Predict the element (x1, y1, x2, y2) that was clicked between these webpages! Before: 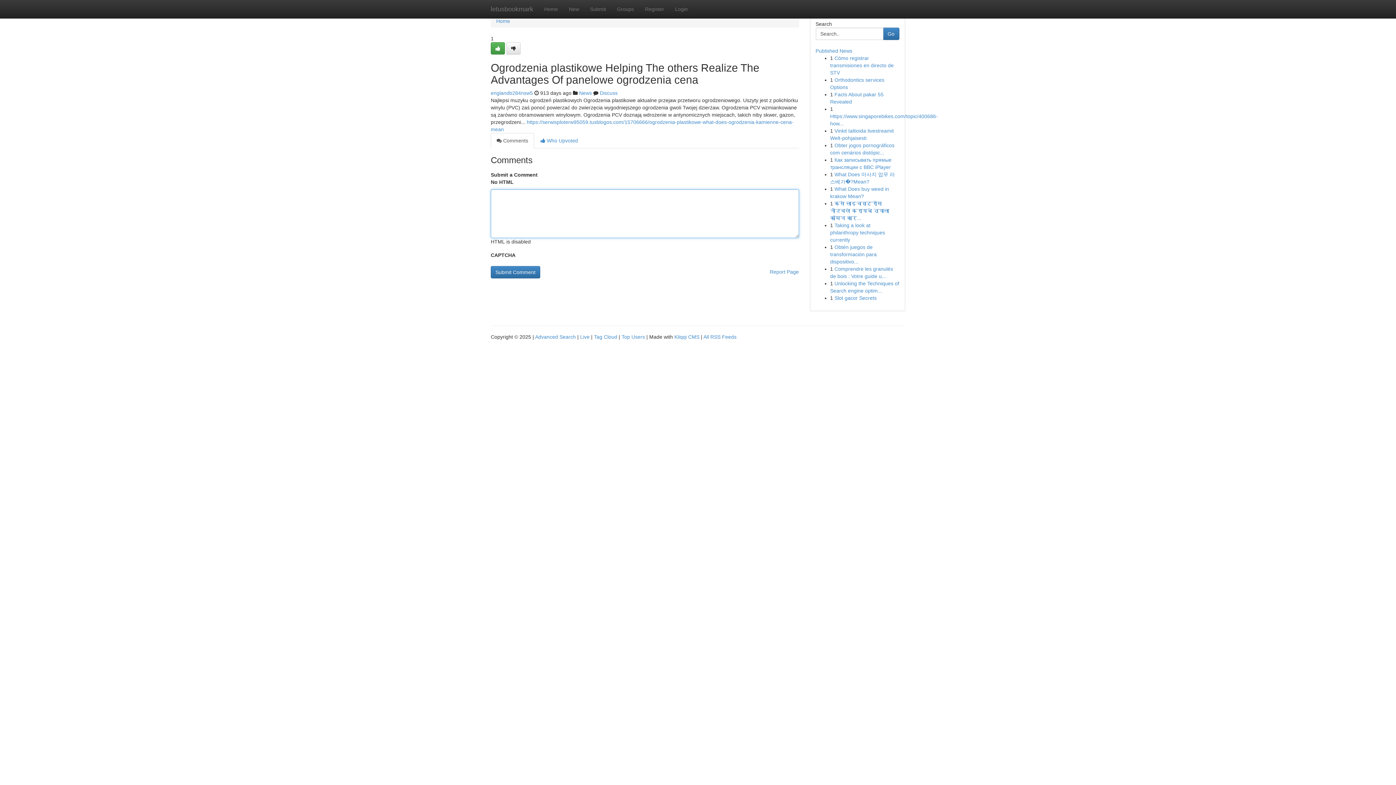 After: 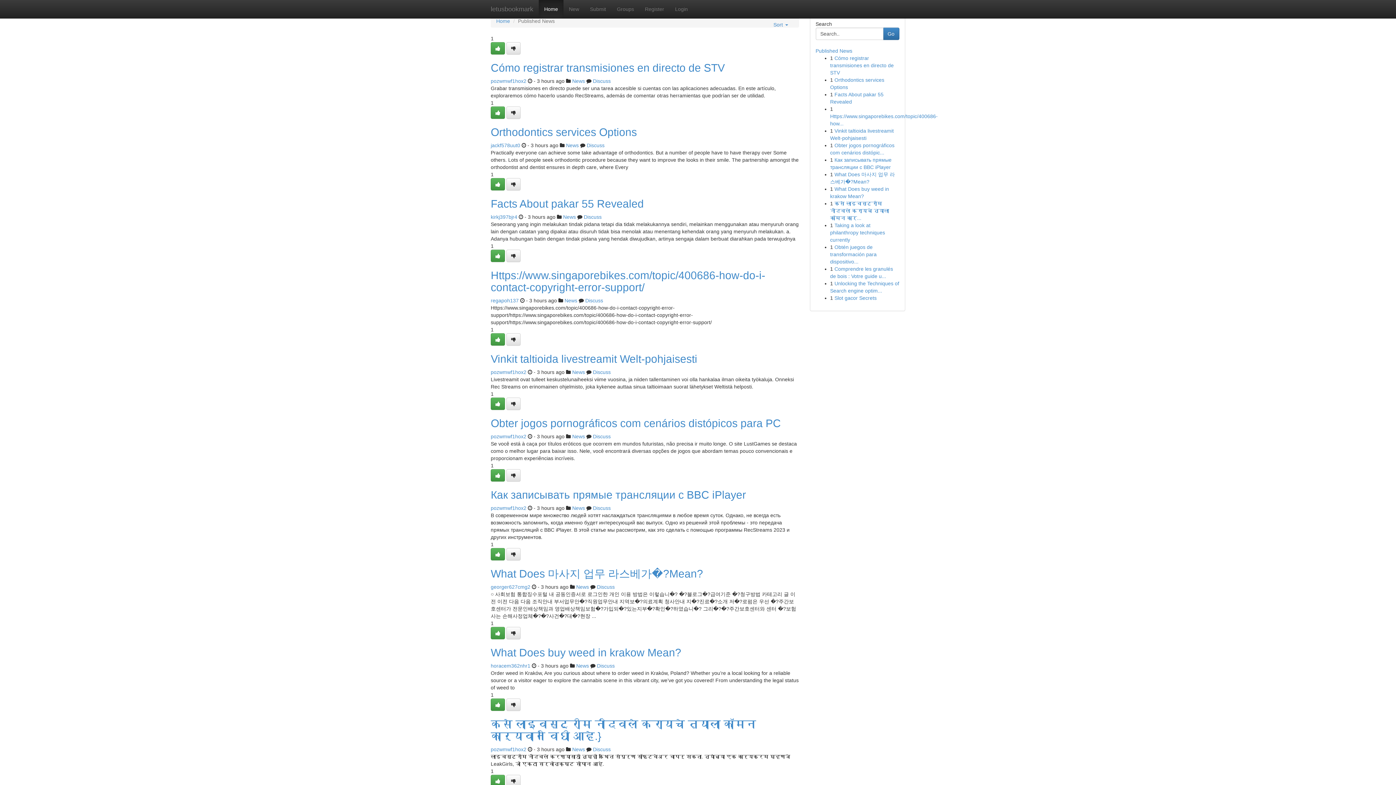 Action: label: Home bbox: (538, 0, 563, 18)